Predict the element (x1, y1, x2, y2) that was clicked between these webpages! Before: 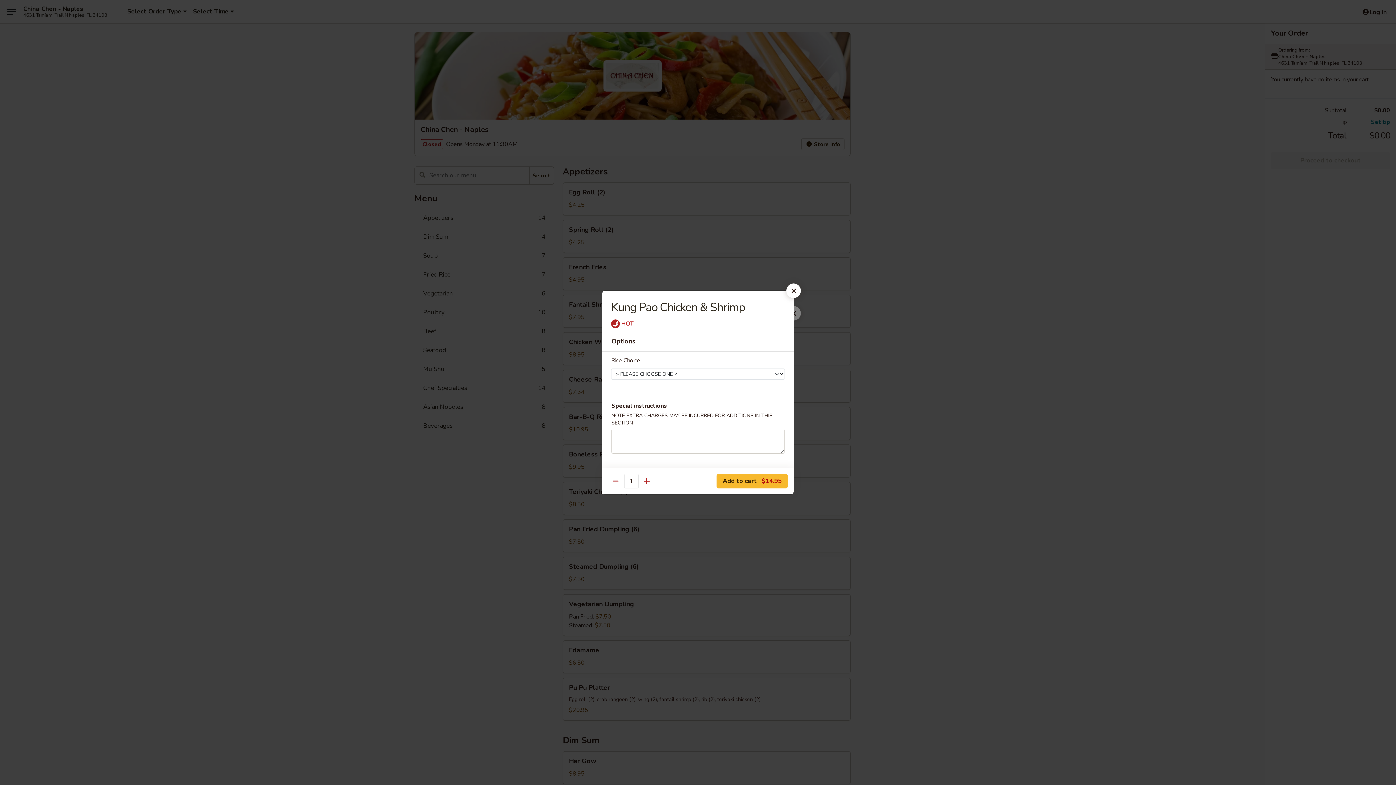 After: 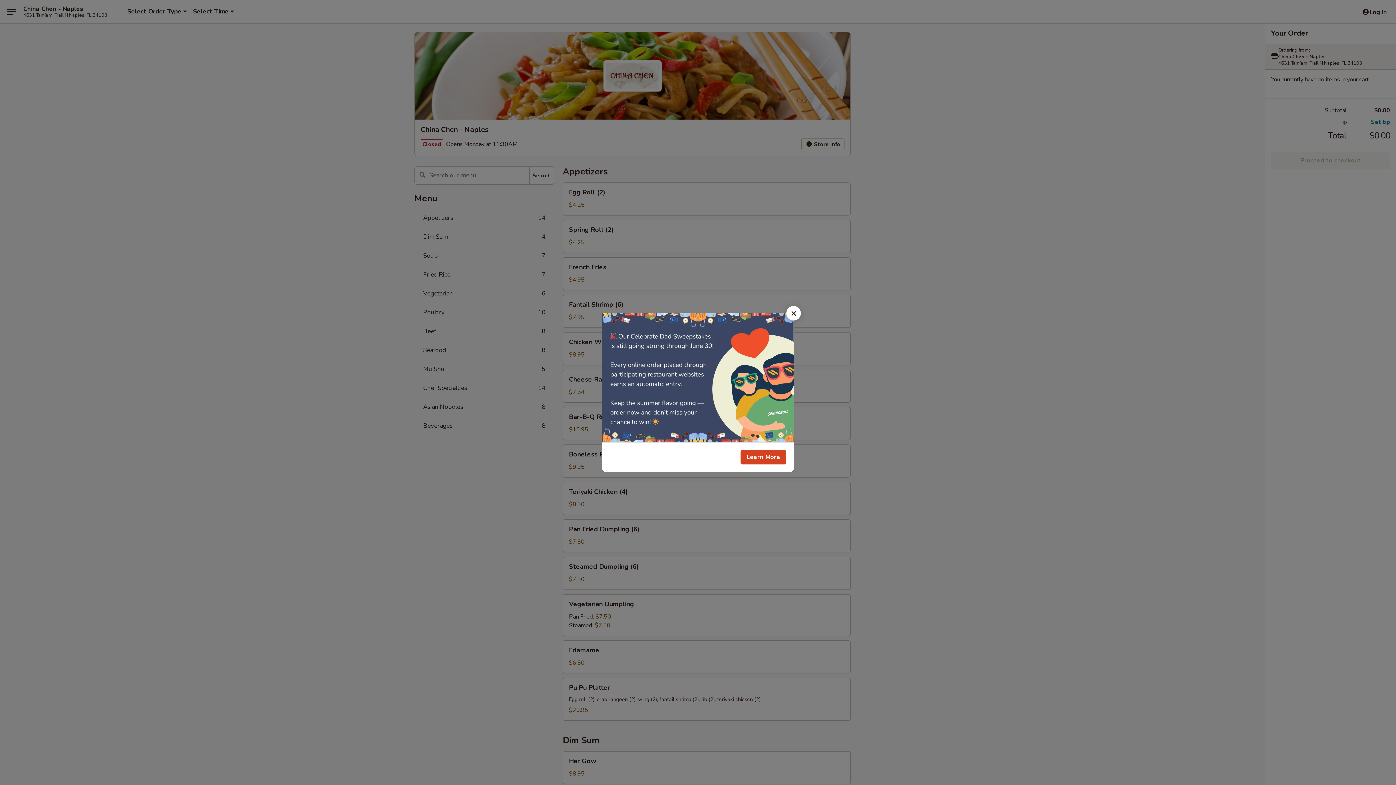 Action: bbox: (786, 283, 801, 298)